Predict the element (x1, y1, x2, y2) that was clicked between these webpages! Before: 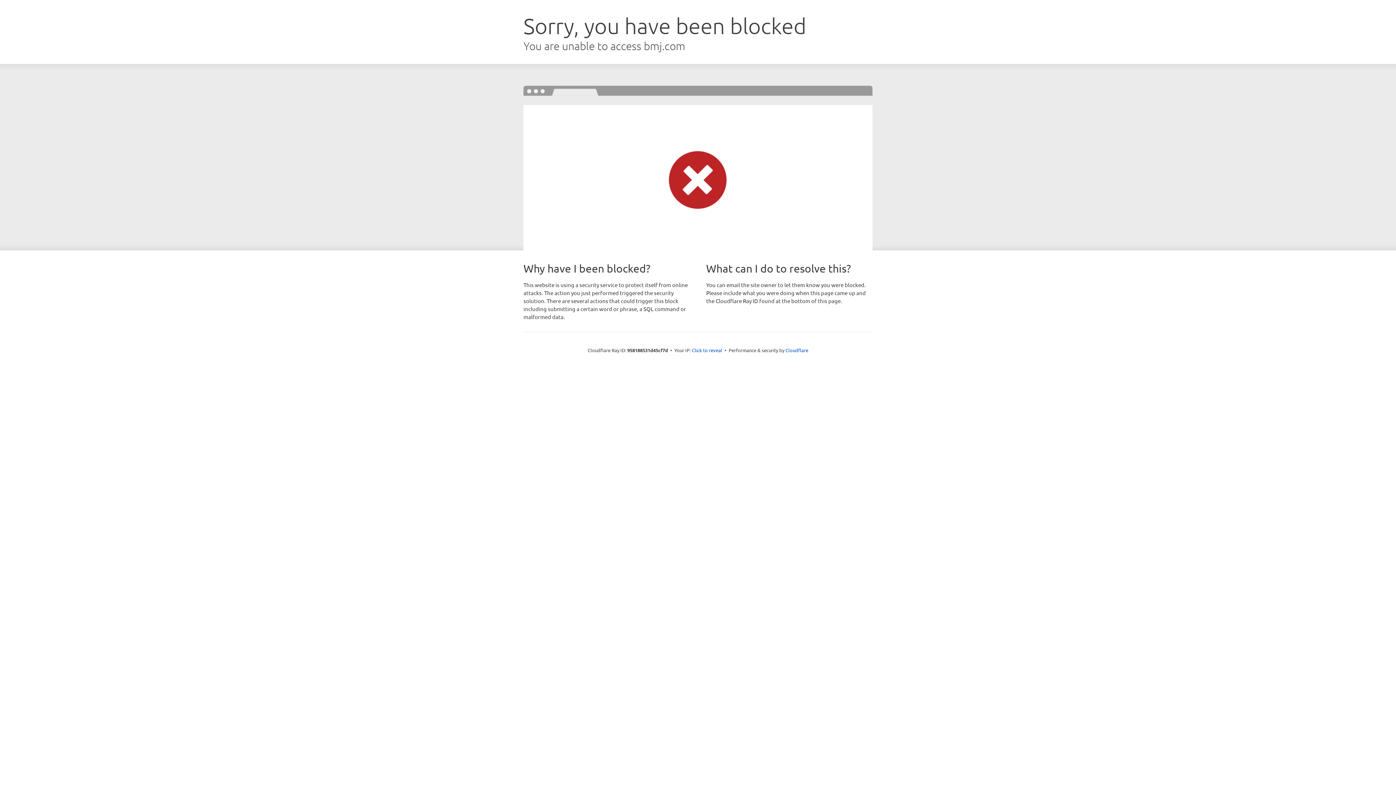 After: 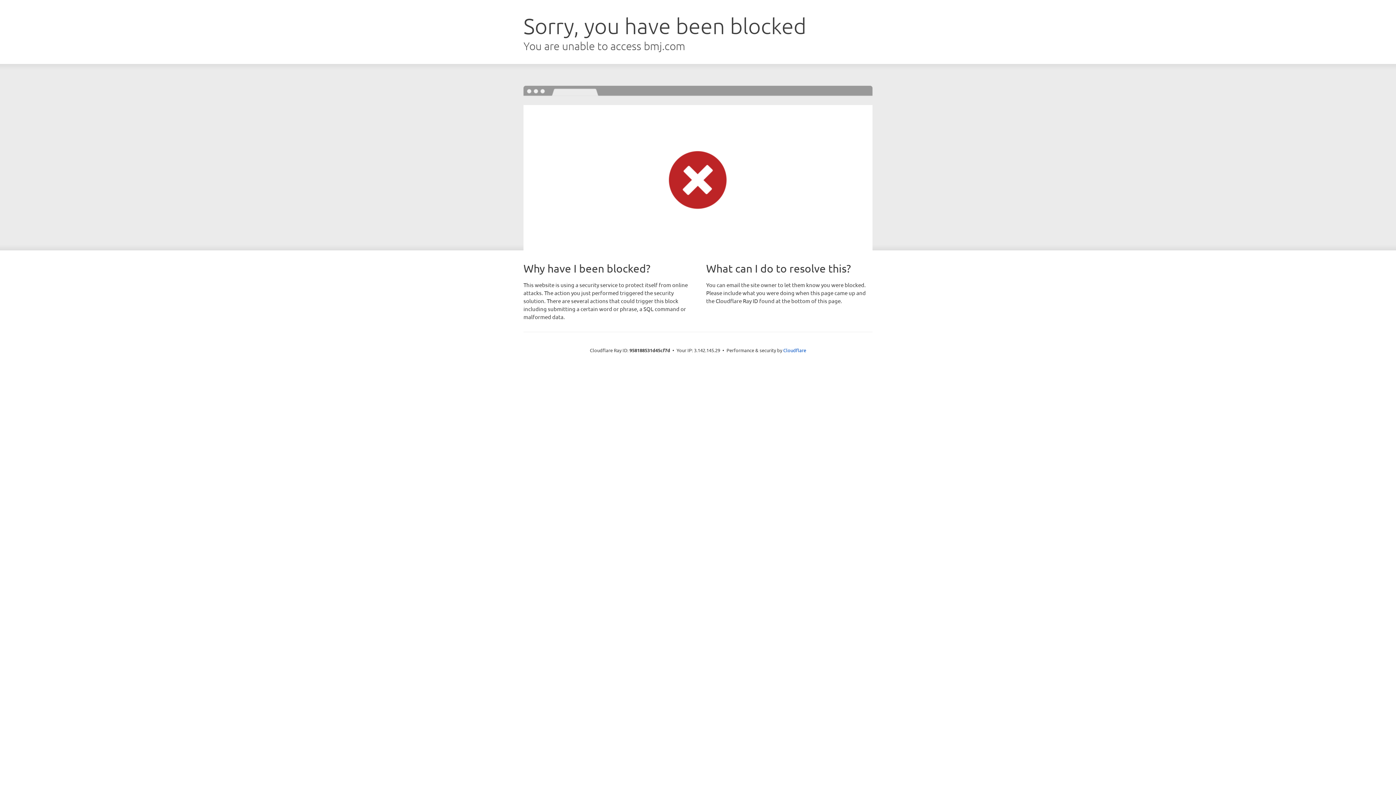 Action: label: Click to reveal bbox: (692, 346, 722, 353)